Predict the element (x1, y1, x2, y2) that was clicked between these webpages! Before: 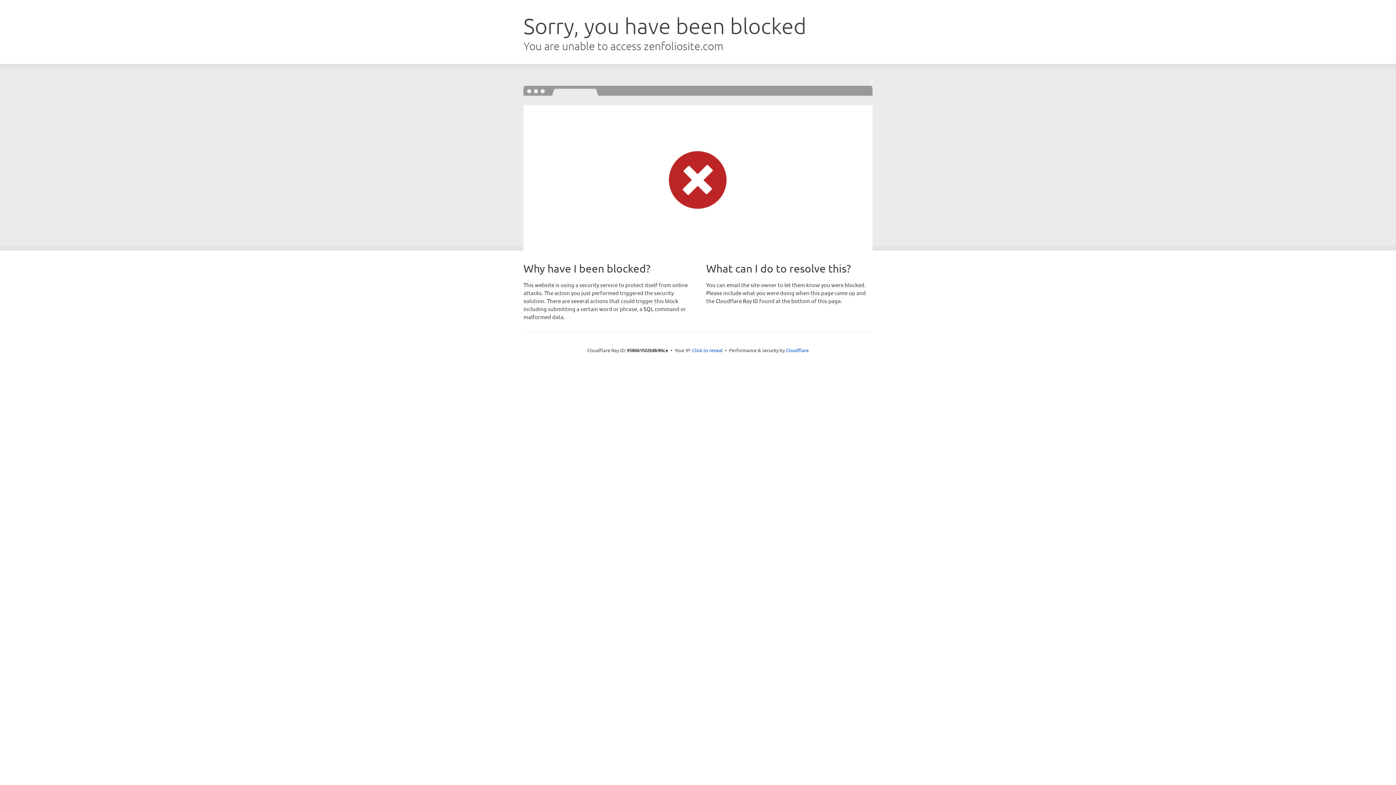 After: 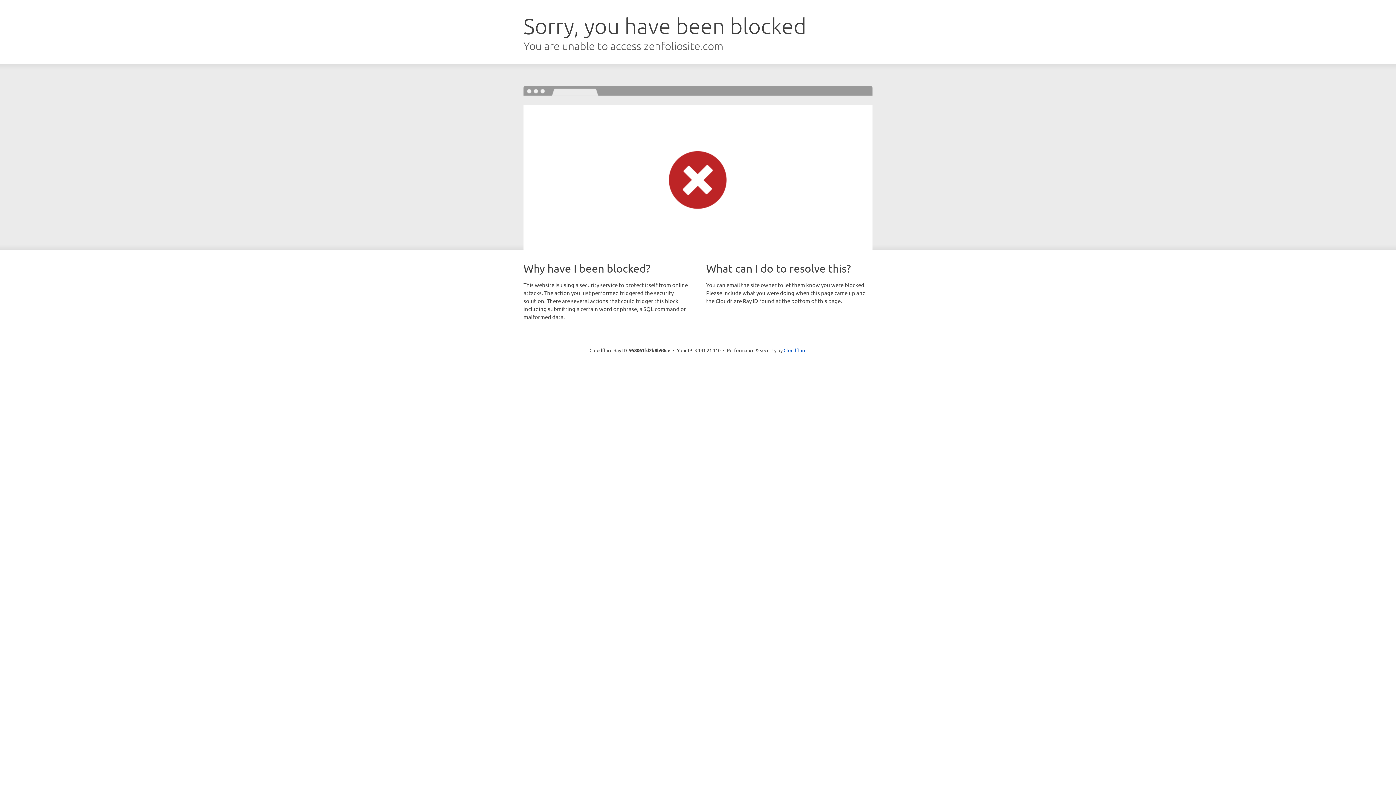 Action: label: Click to reveal bbox: (692, 346, 722, 353)